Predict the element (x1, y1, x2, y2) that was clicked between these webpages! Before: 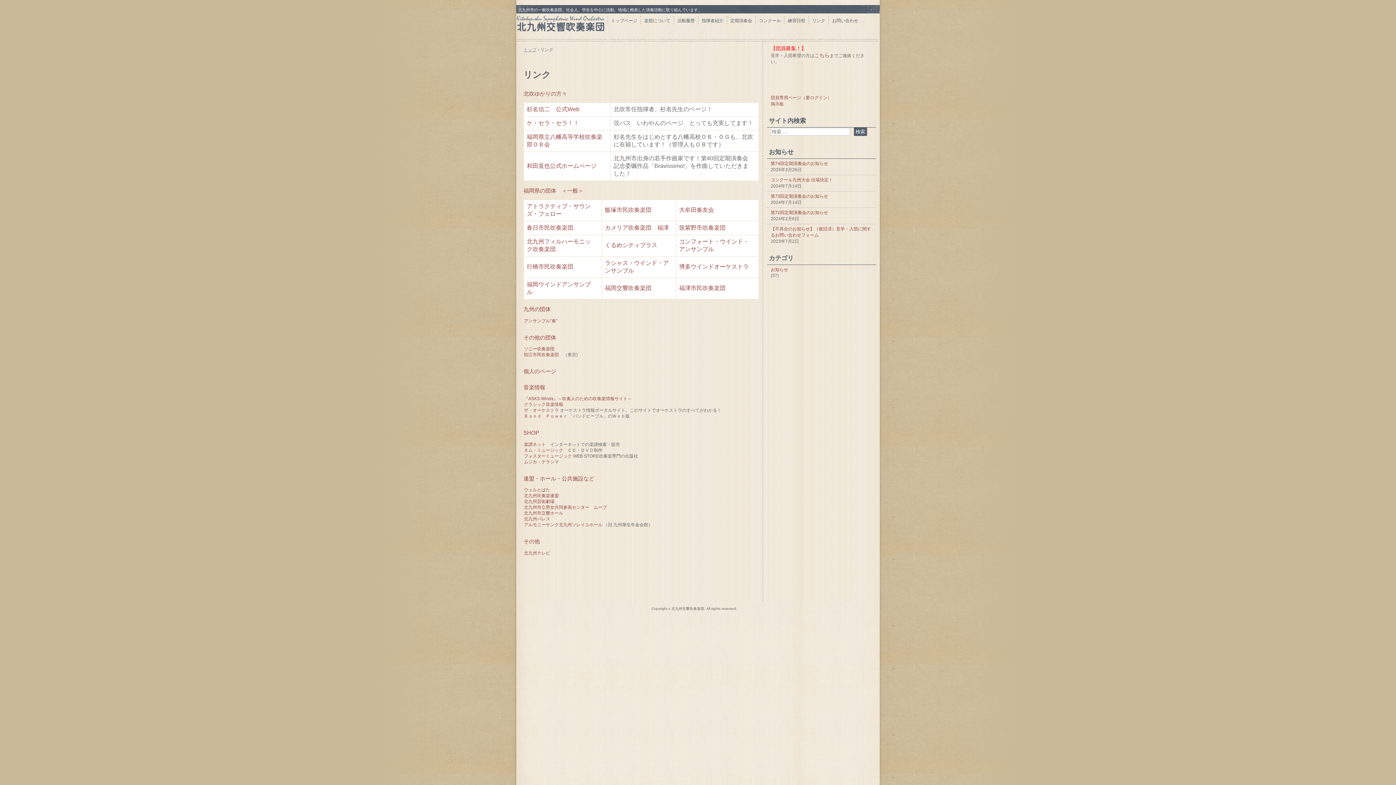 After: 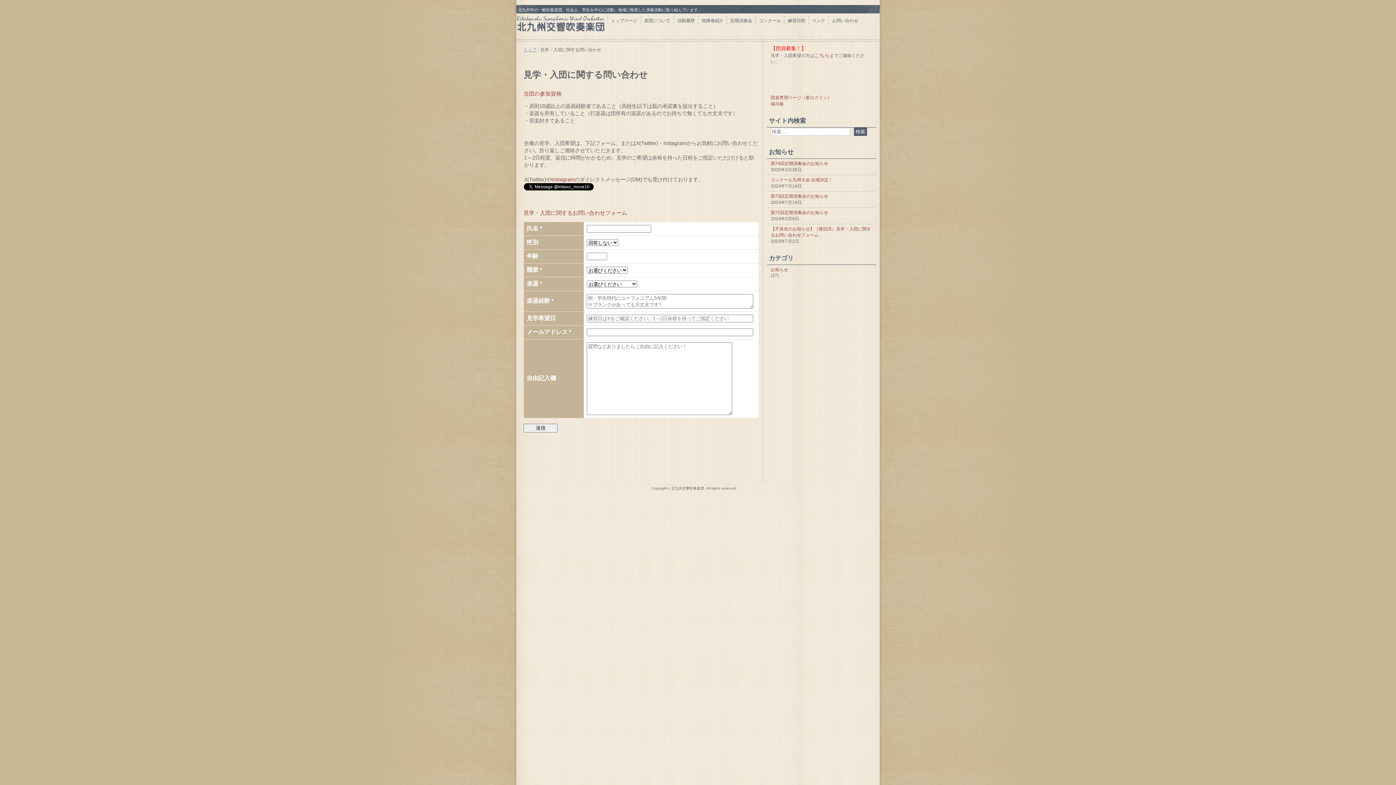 Action: bbox: (814, 52, 829, 58) label: こちら